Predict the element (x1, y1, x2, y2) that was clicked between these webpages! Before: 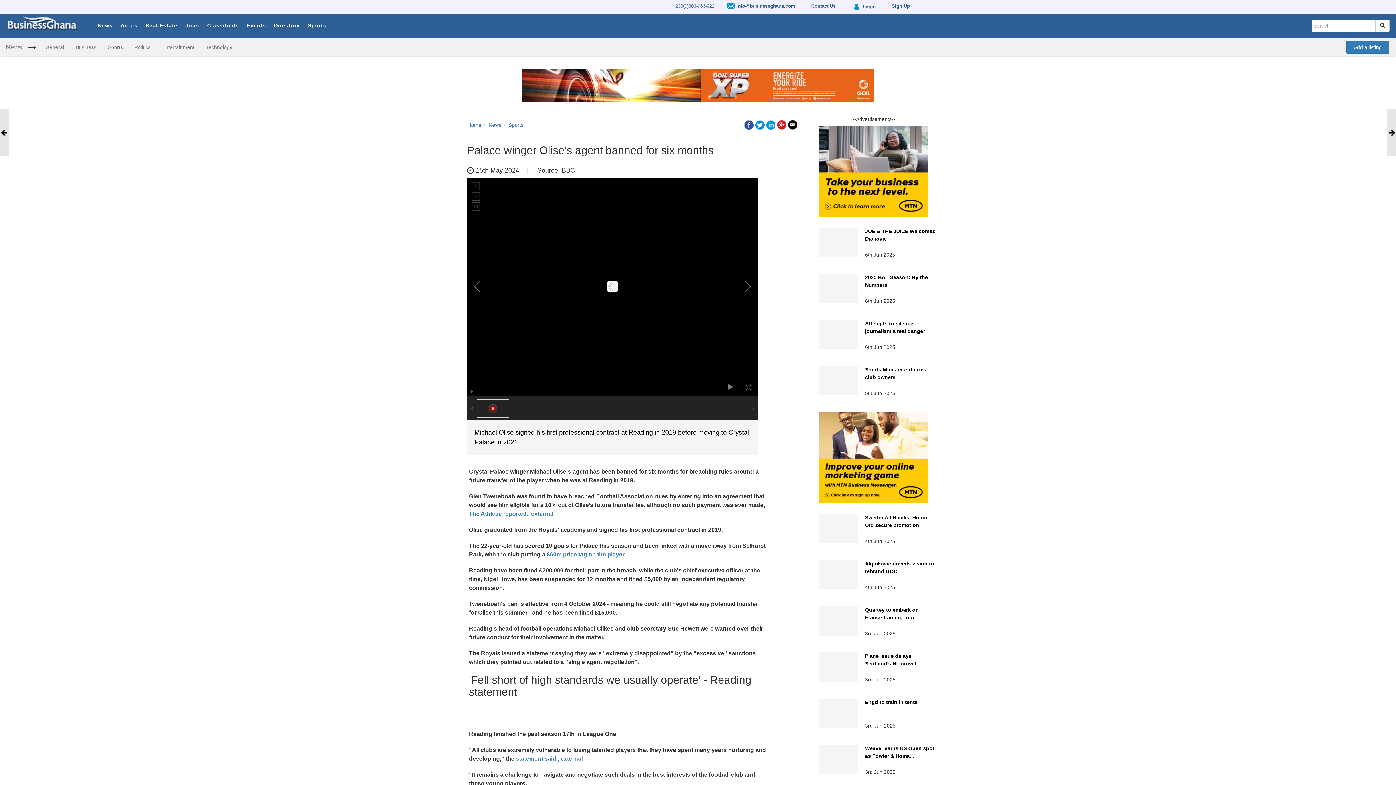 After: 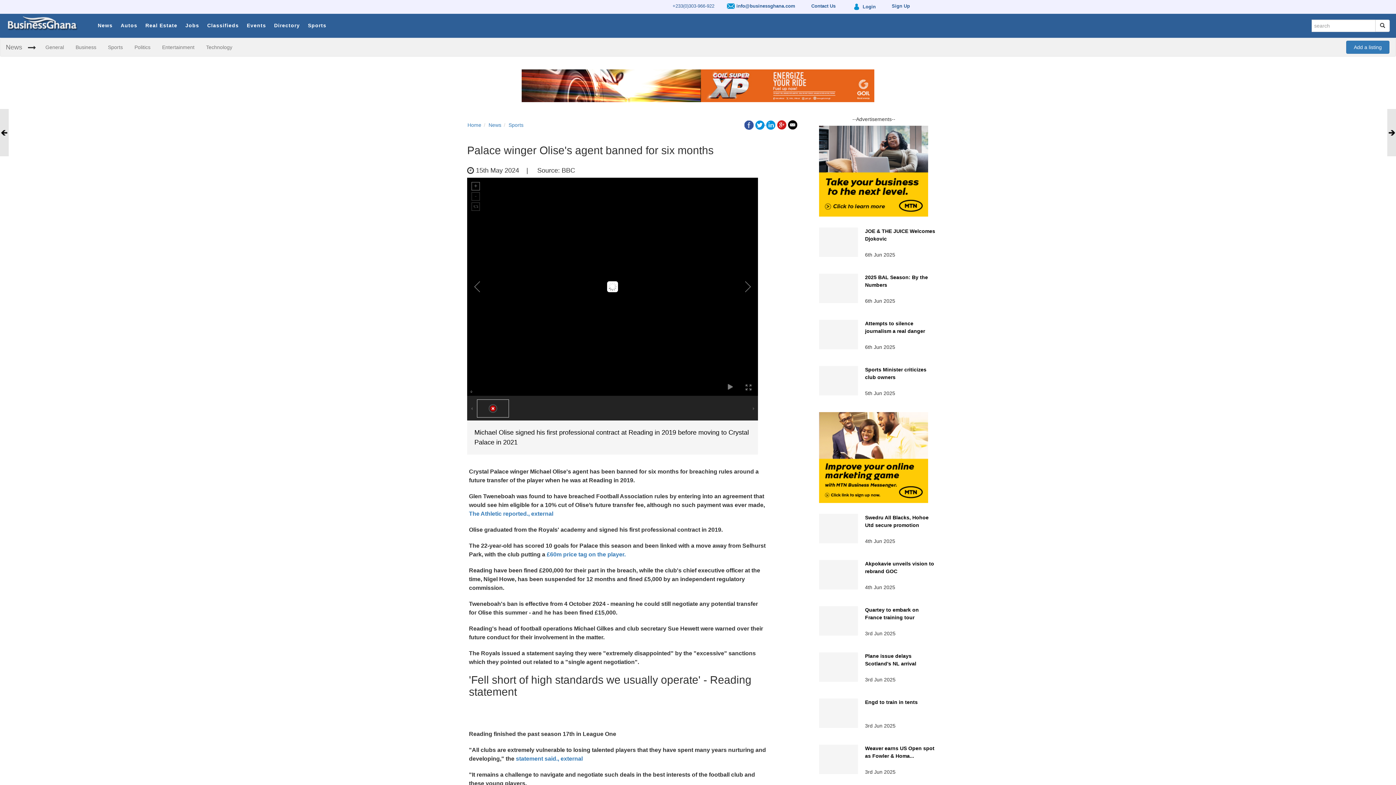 Action: bbox: (755, 119, 766, 125) label:  